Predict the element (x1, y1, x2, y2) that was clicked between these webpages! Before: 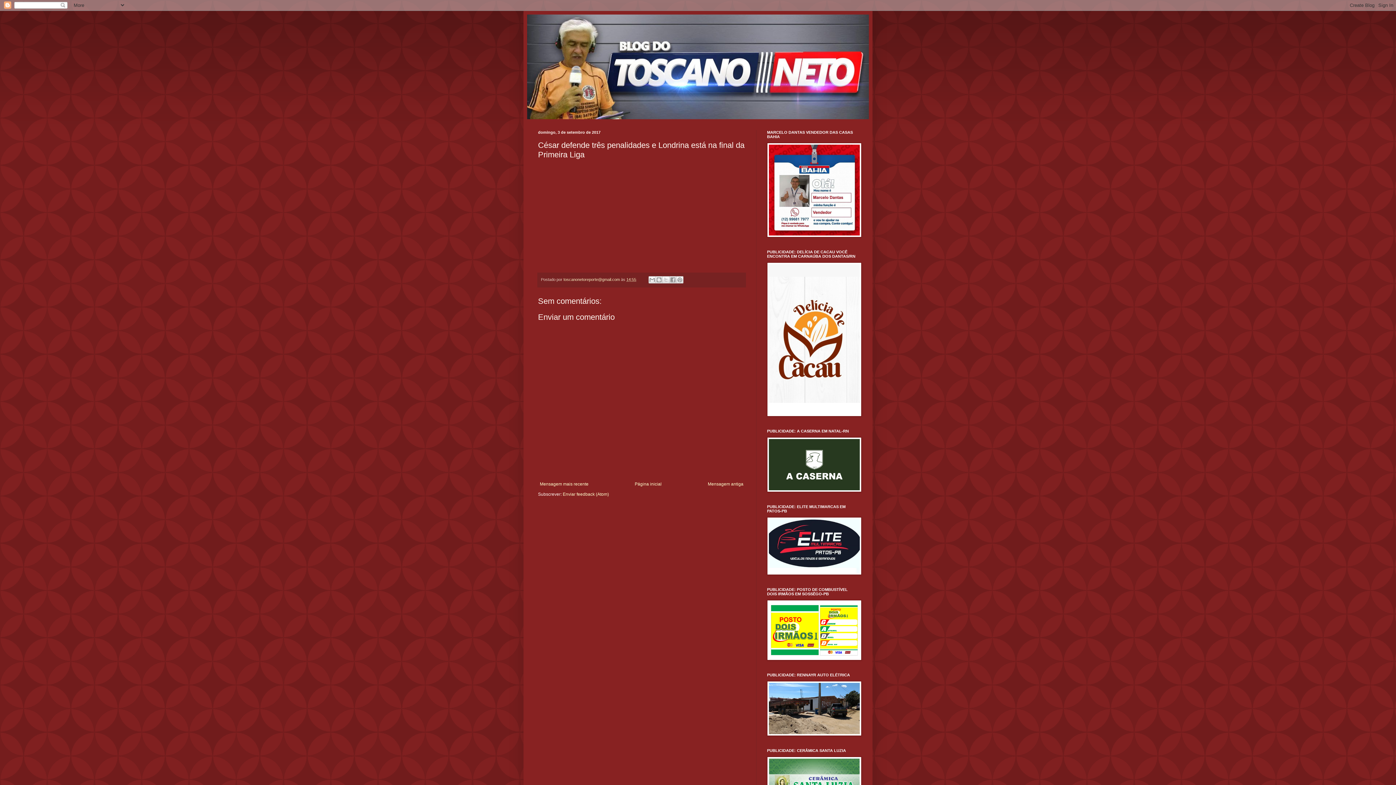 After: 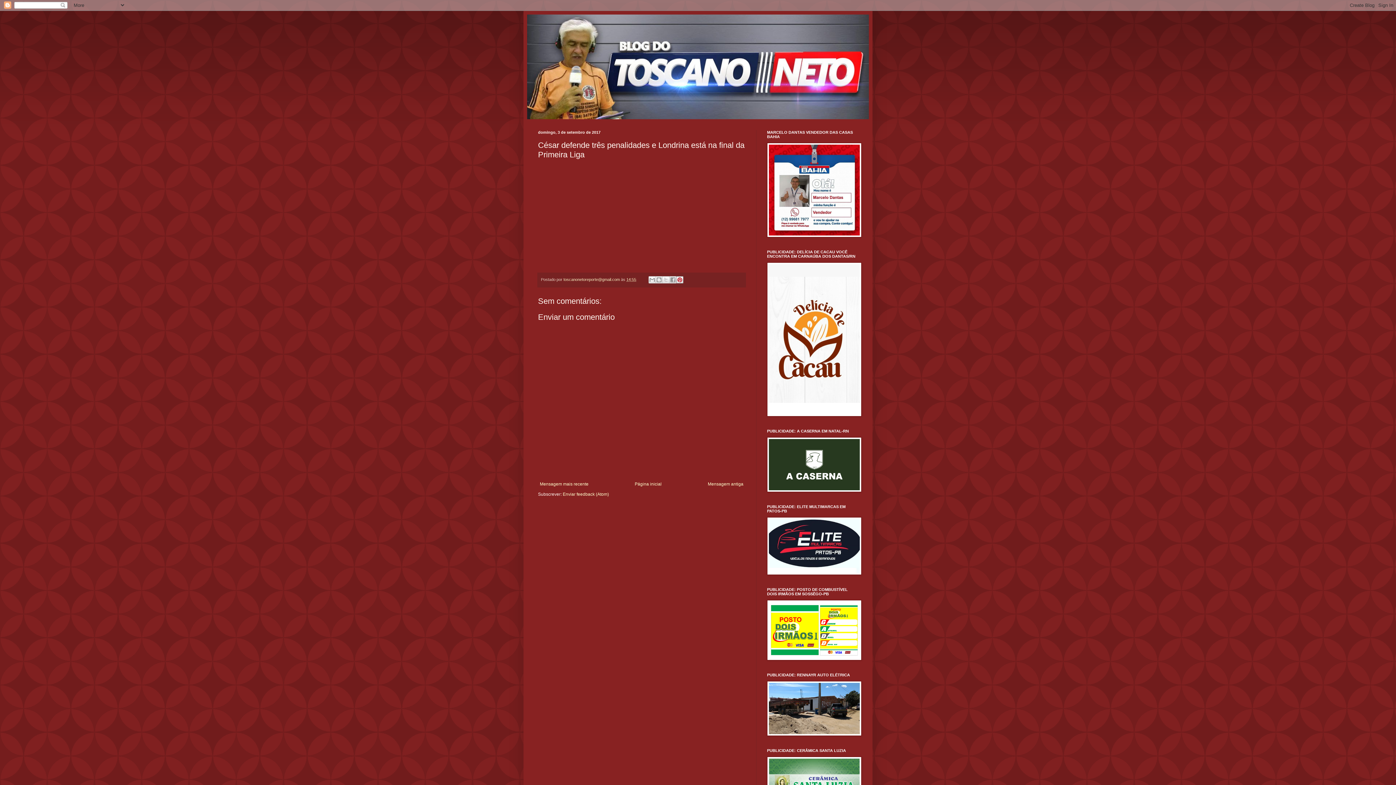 Action: label: Partilhar no Pinterest bbox: (676, 276, 683, 283)